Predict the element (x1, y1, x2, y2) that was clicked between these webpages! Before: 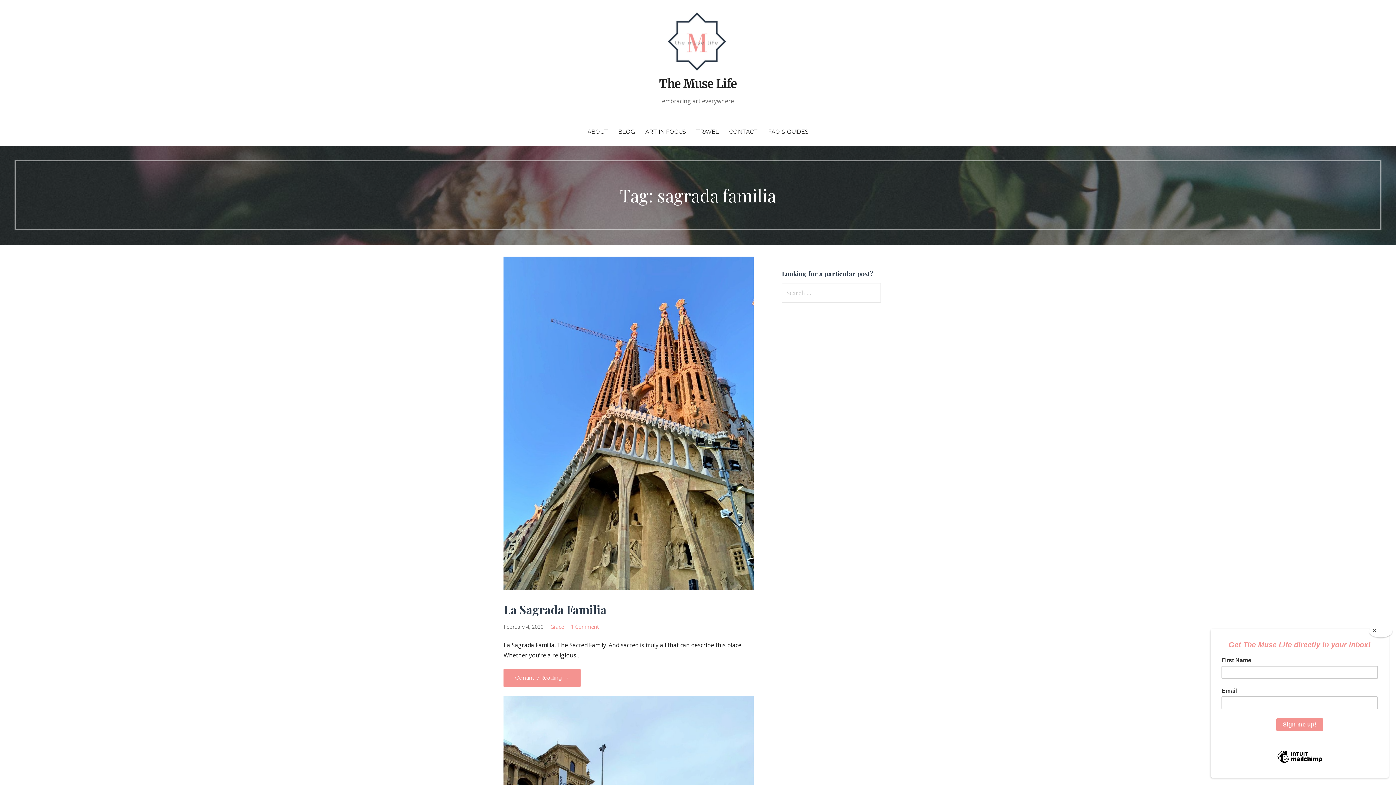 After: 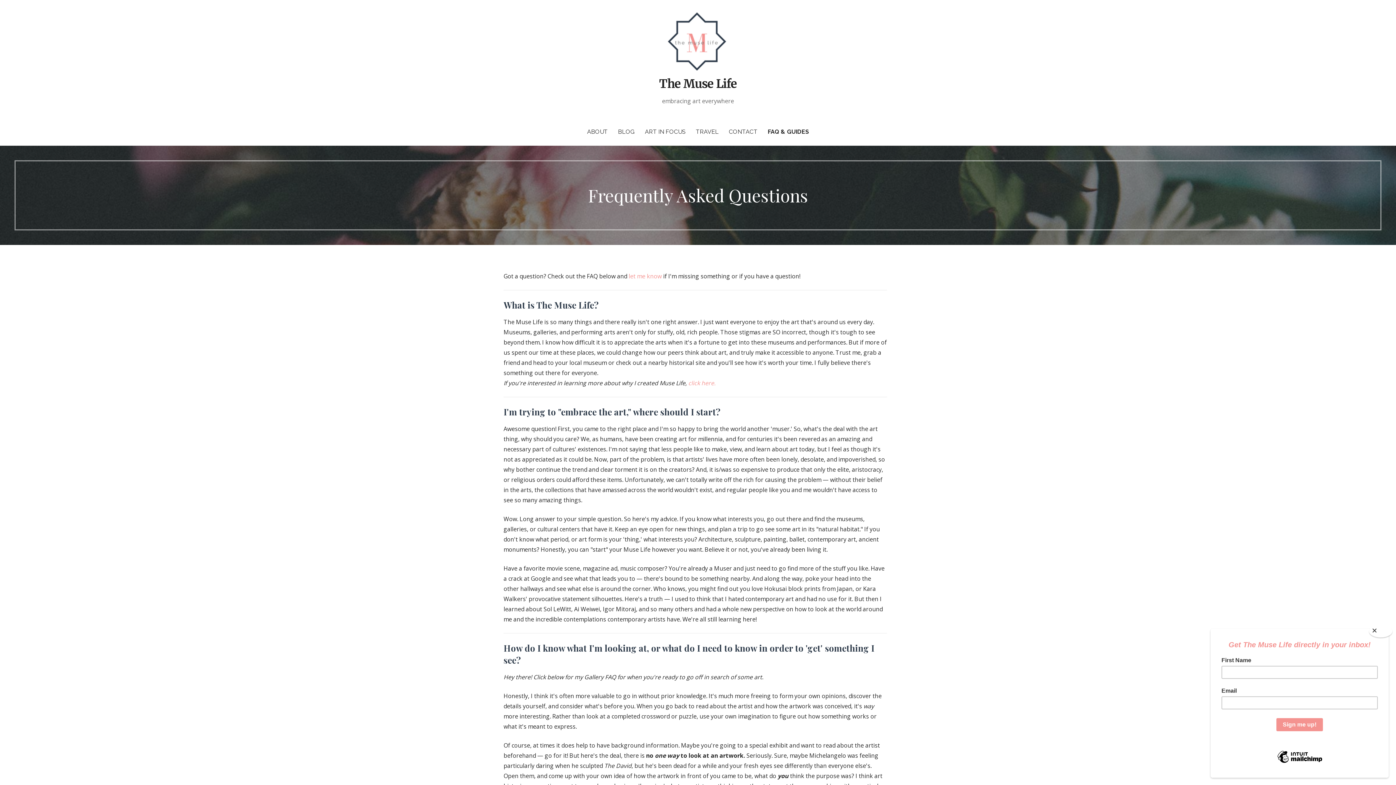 Action: bbox: (764, 118, 813, 145) label: FAQ & GUIDES